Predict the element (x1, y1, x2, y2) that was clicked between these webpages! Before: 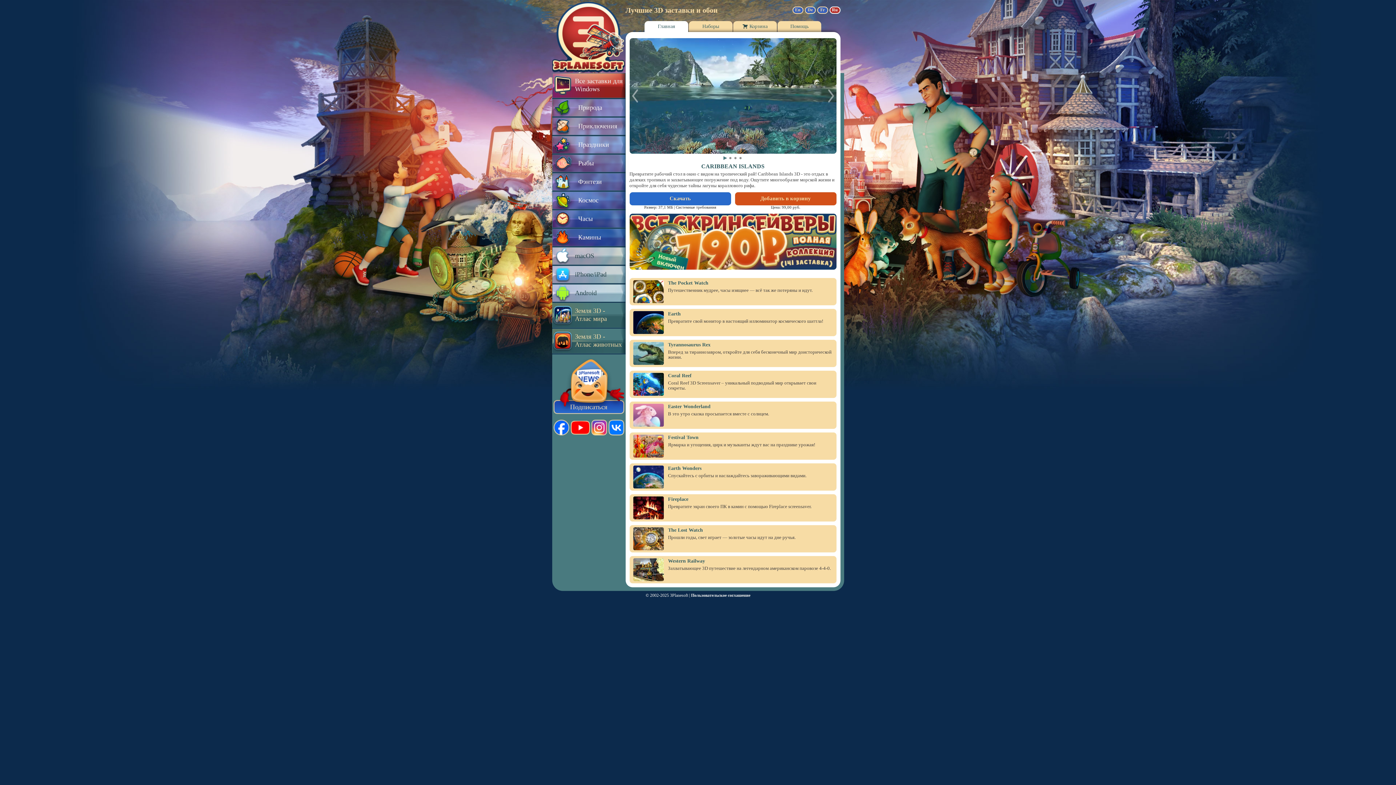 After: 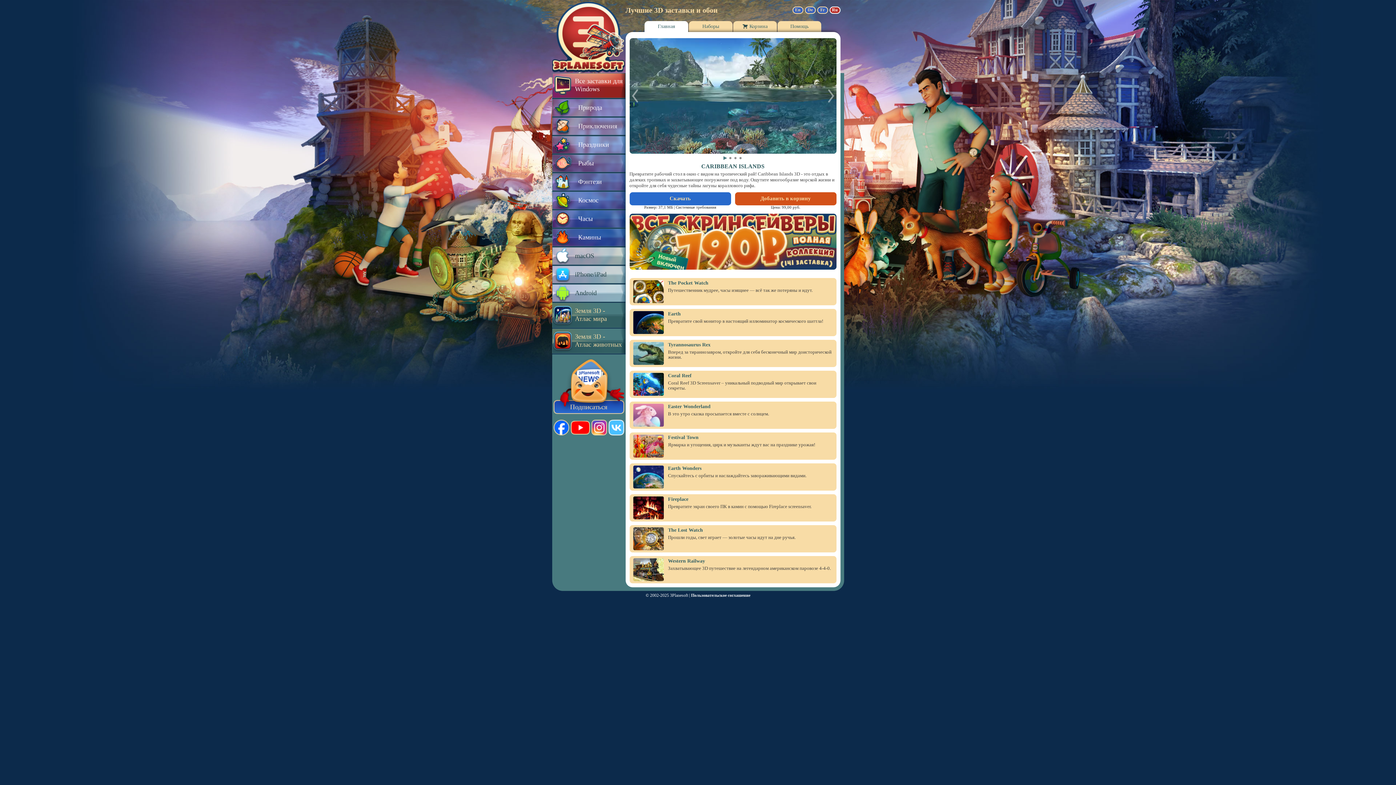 Action: bbox: (608, 420, 624, 435)